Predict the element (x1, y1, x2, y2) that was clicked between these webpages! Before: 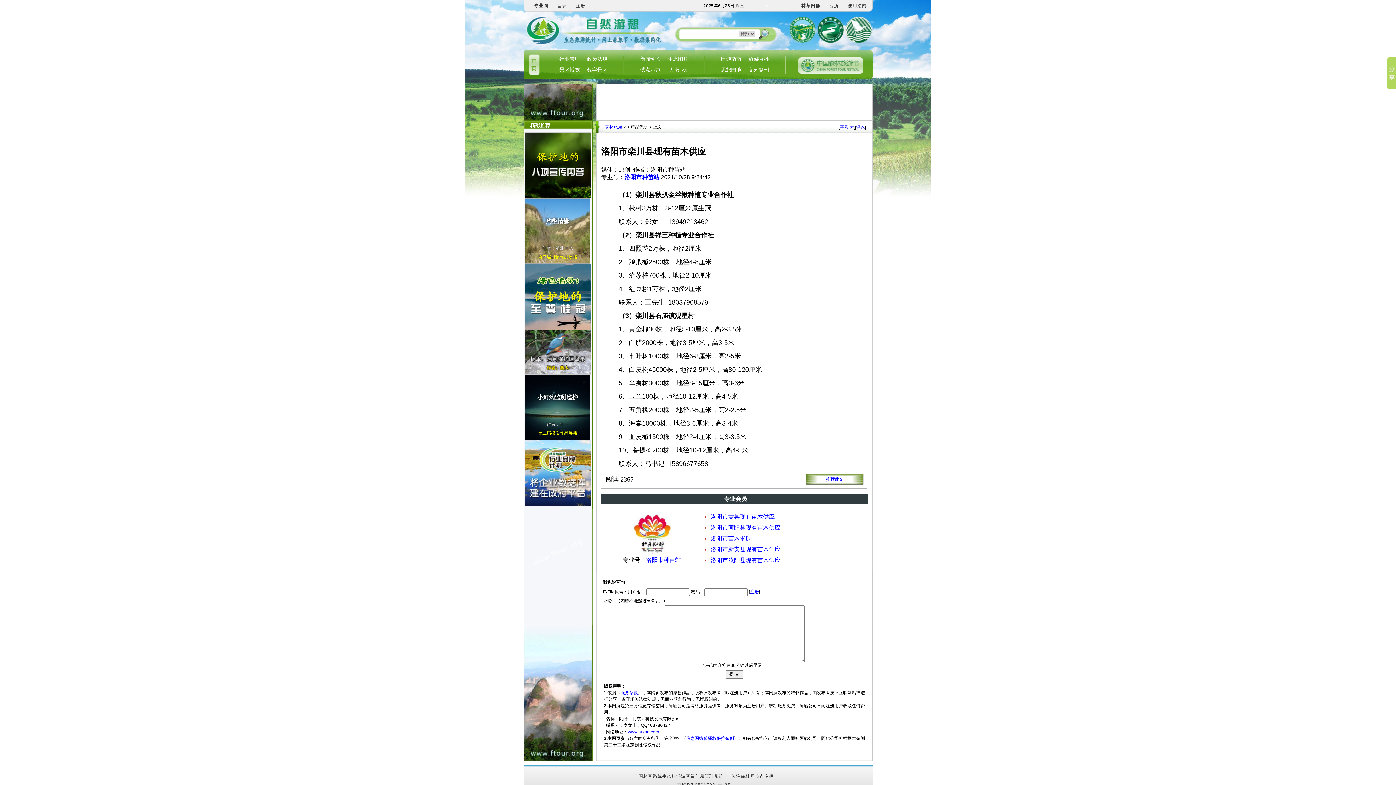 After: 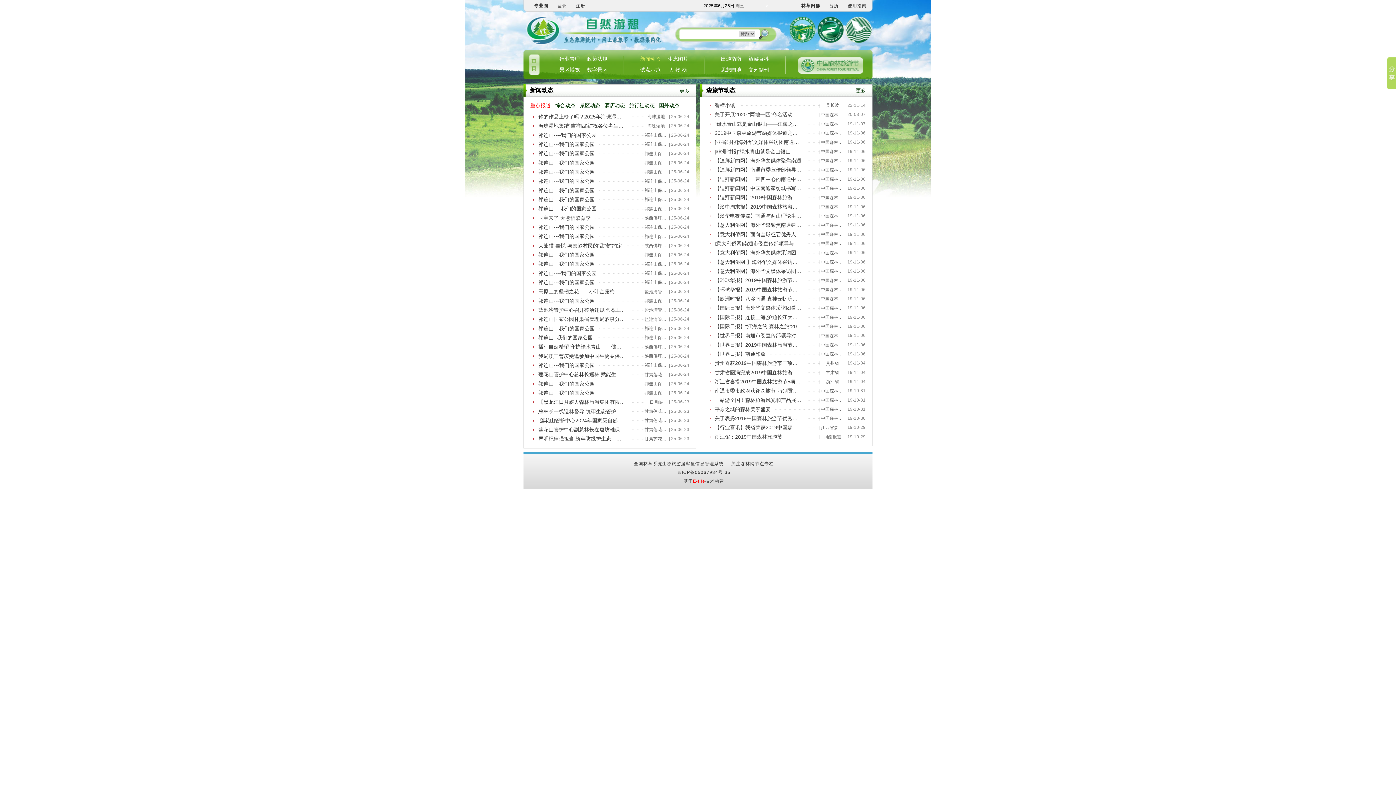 Action: bbox: (640, 56, 660, 61) label: 新闻动态